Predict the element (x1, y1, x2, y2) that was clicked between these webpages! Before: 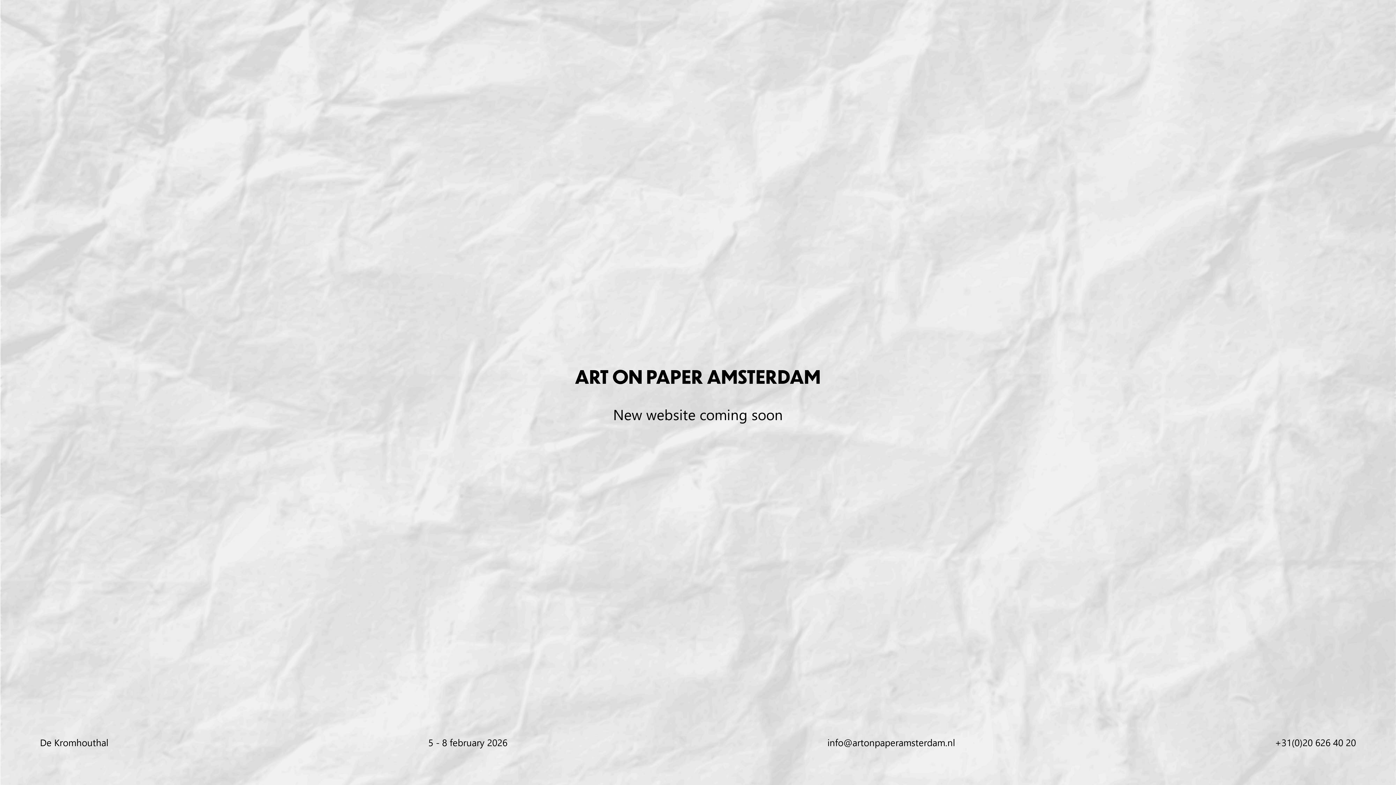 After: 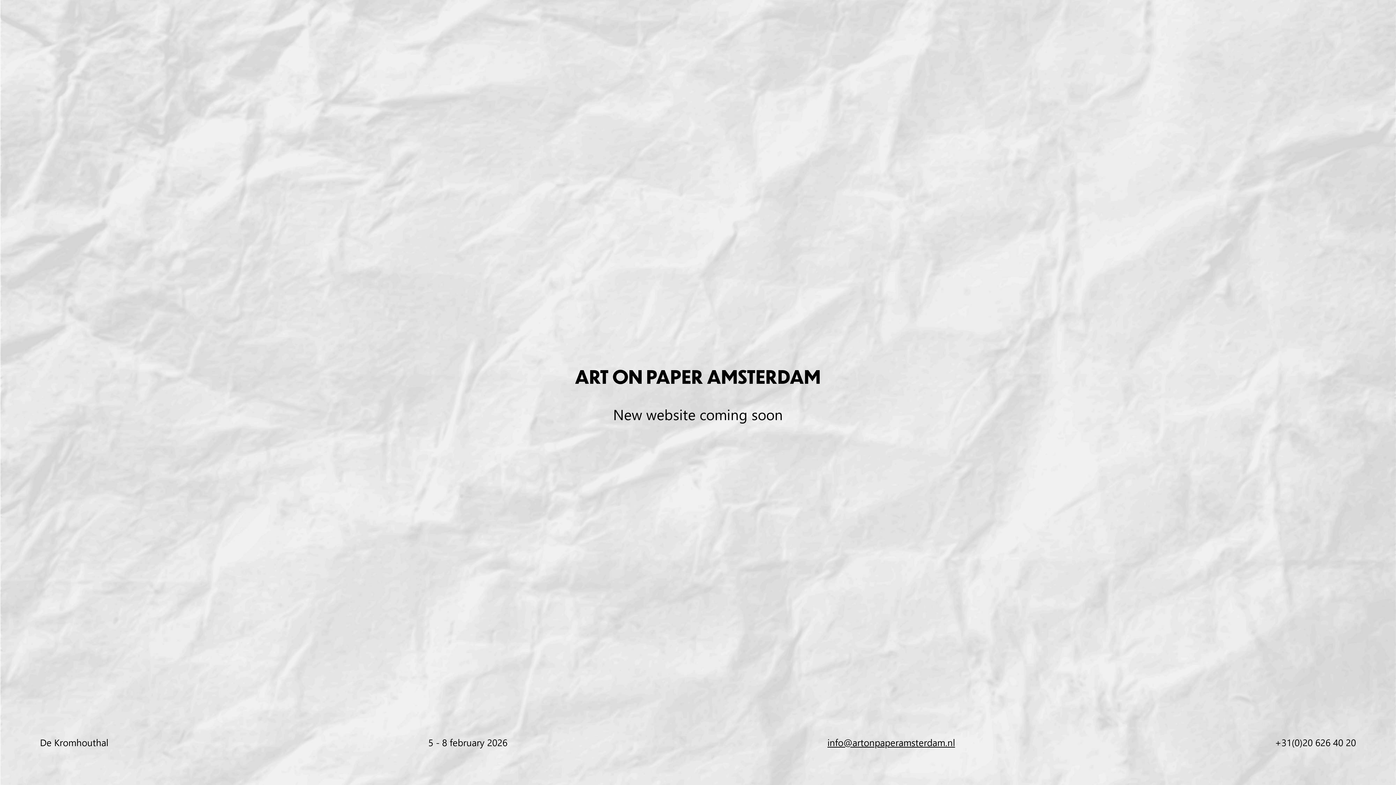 Action: bbox: (827, 736, 955, 749) label: info@artonpaperamsterdam.nl